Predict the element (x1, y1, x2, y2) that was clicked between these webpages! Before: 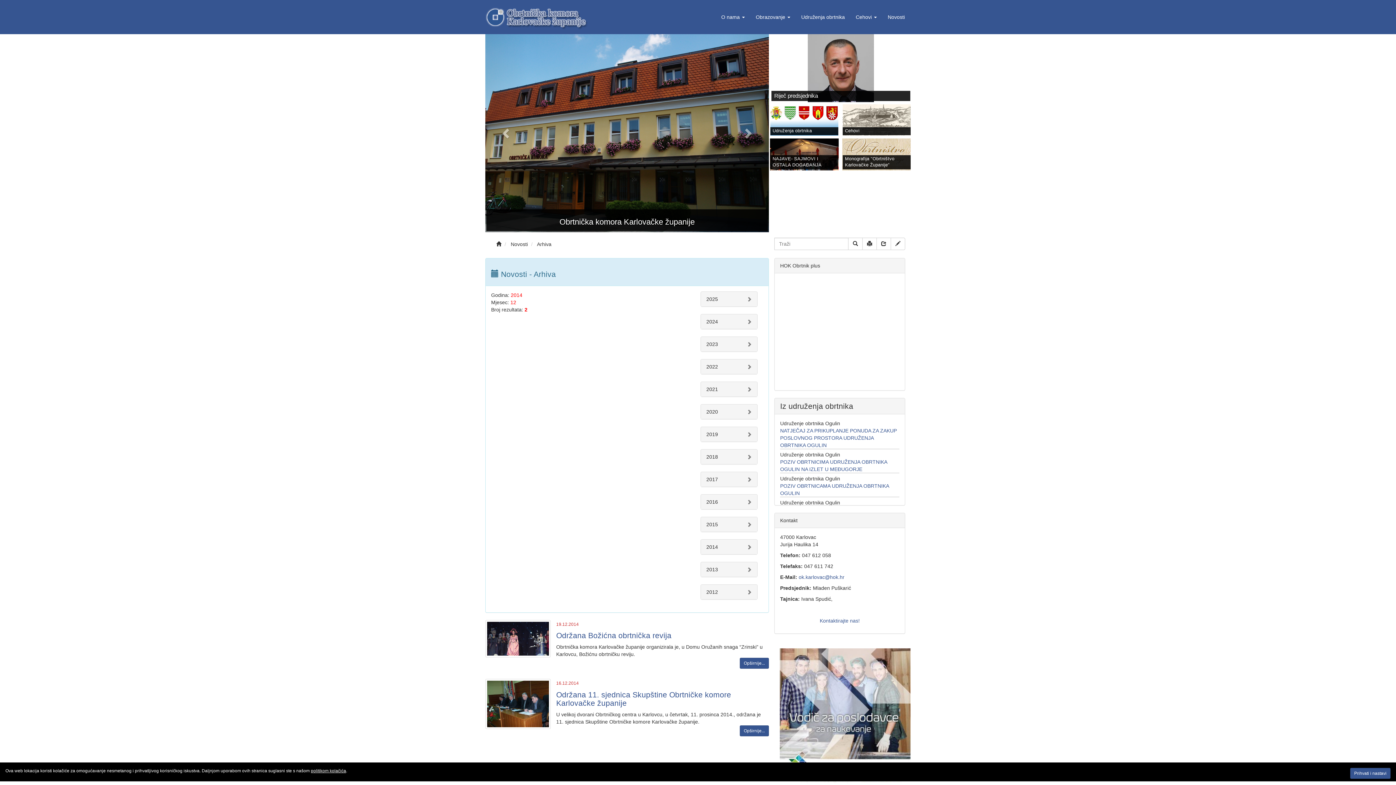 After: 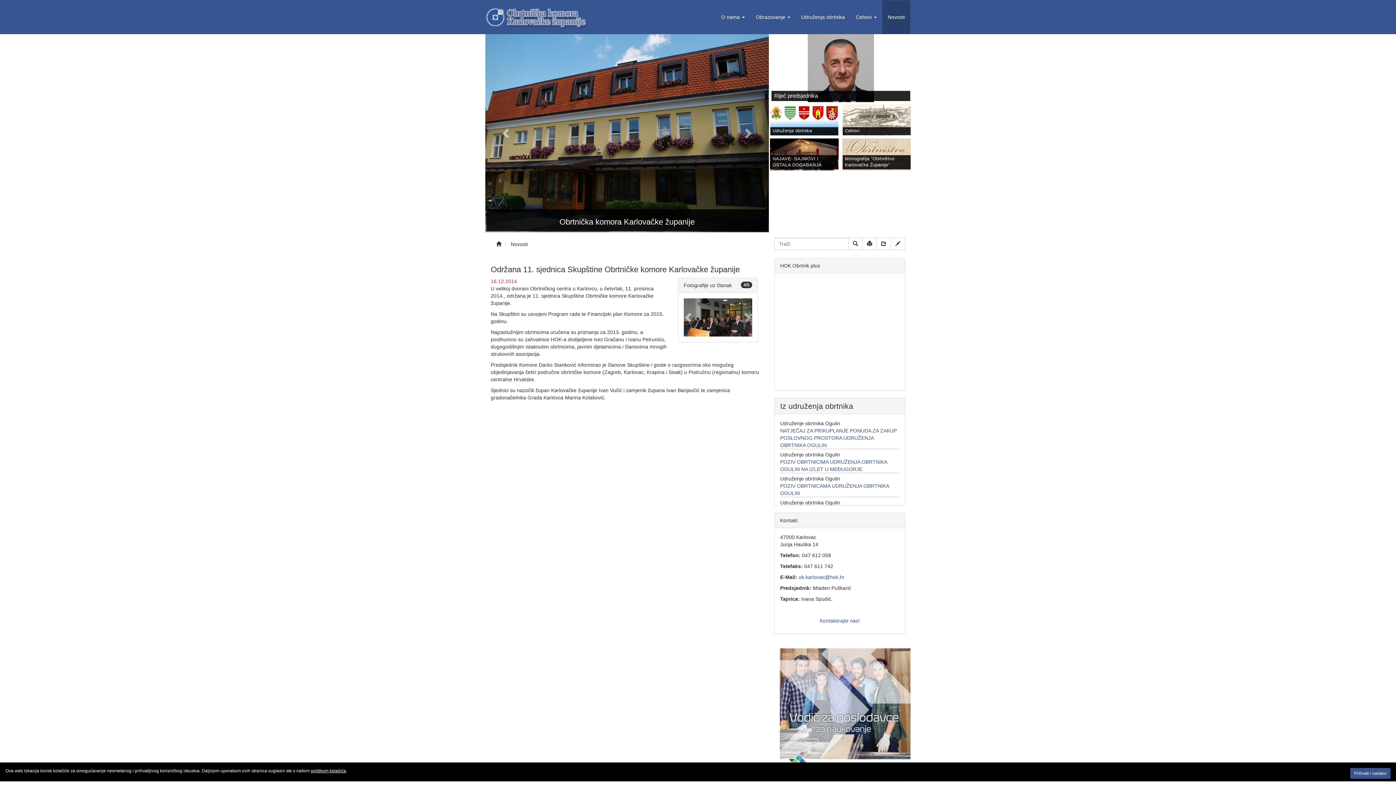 Action: label: Opširnije... bbox: (740, 725, 769, 736)